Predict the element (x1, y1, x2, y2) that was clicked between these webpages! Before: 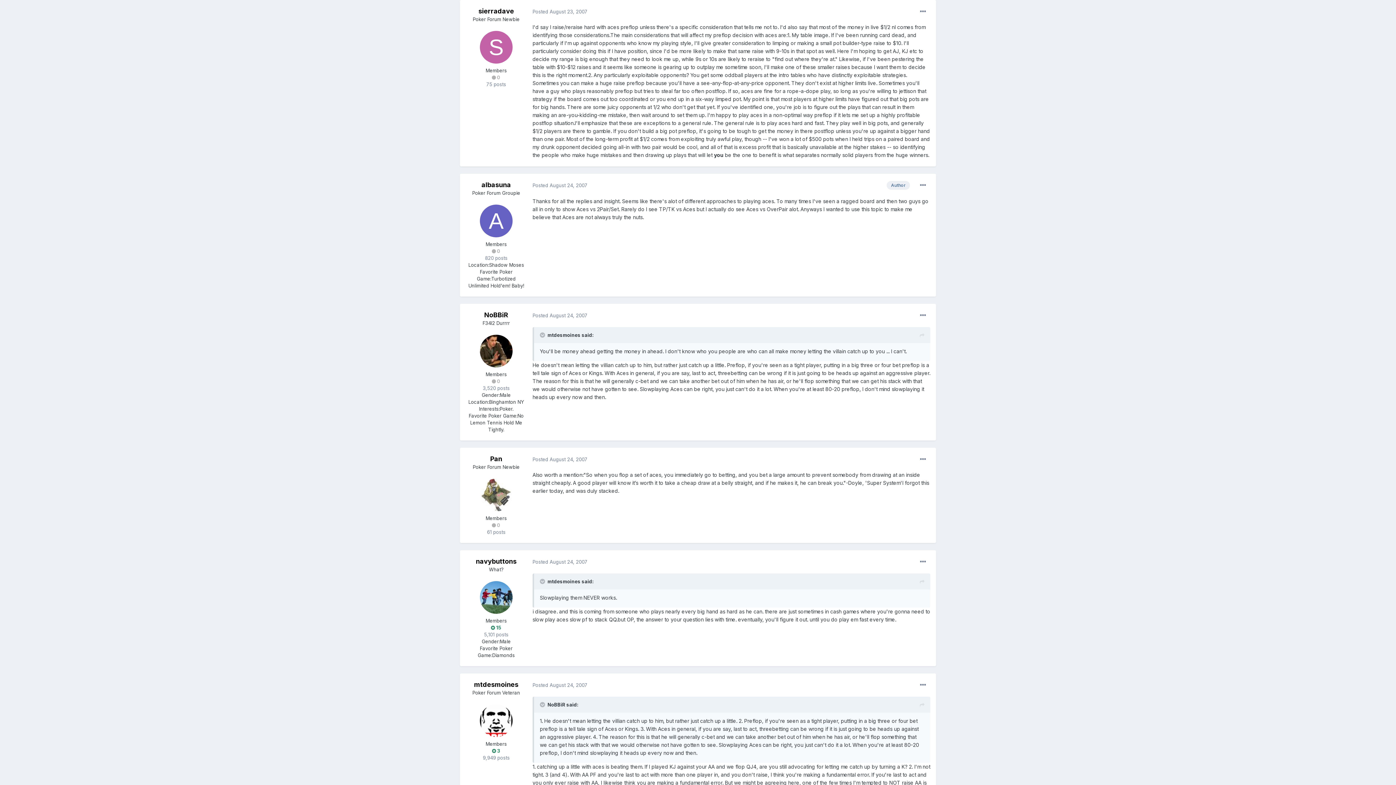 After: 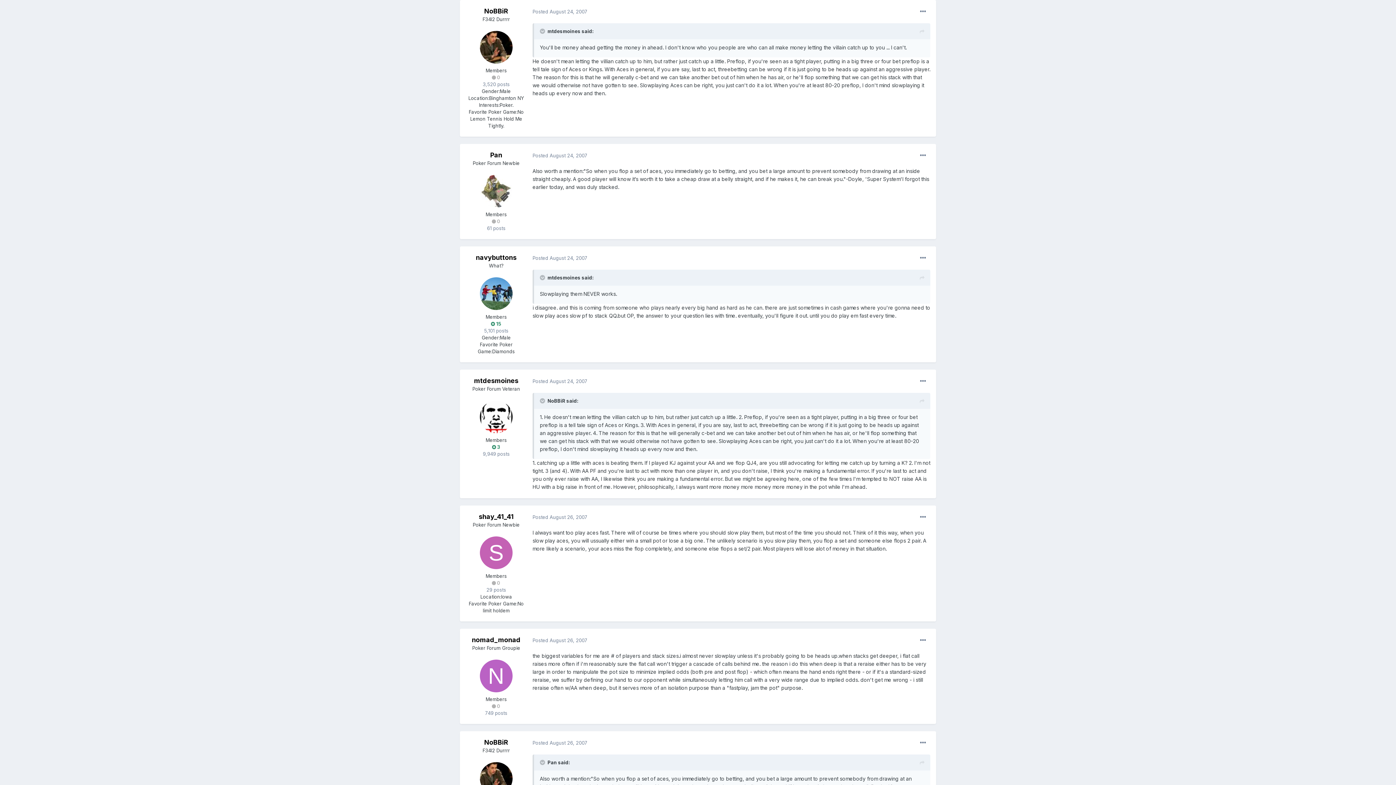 Action: bbox: (920, 701, 924, 709)